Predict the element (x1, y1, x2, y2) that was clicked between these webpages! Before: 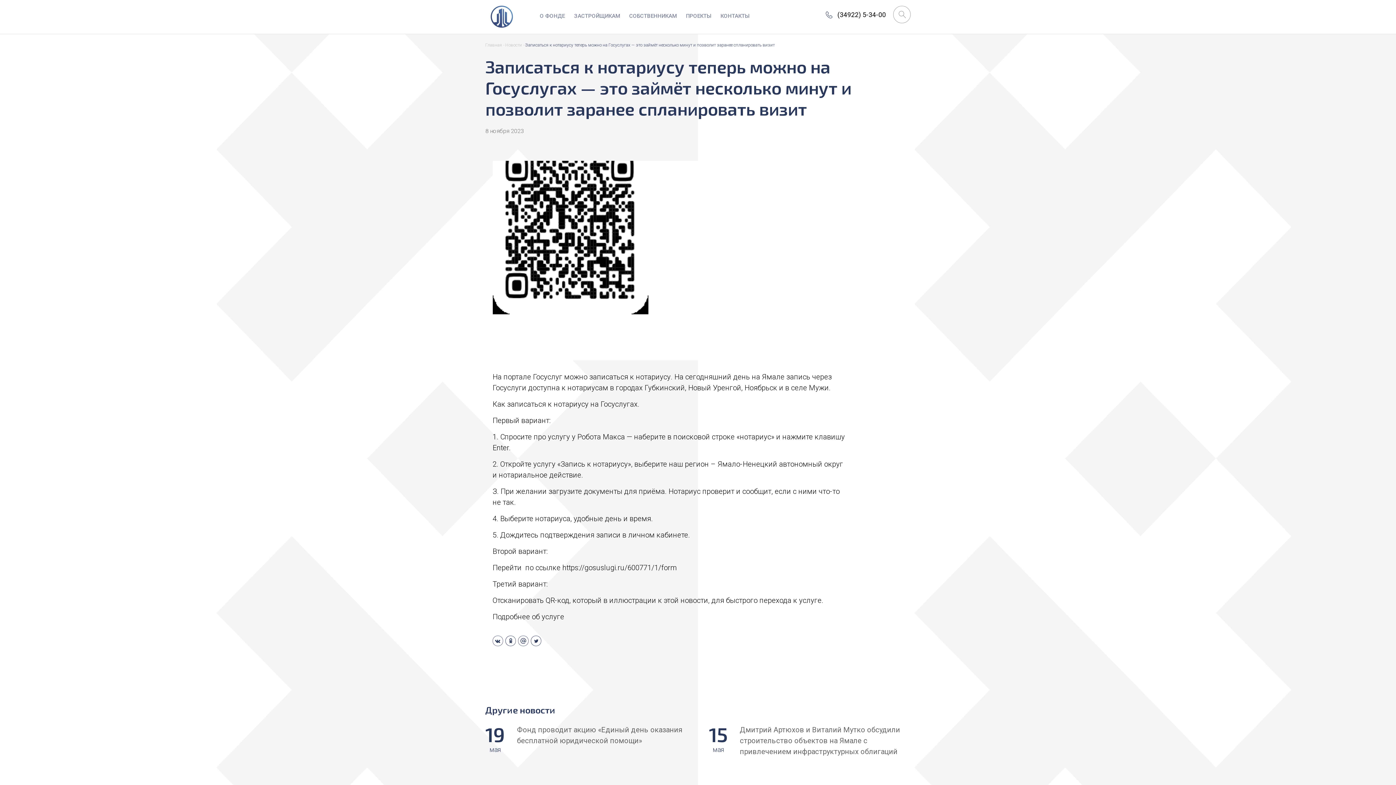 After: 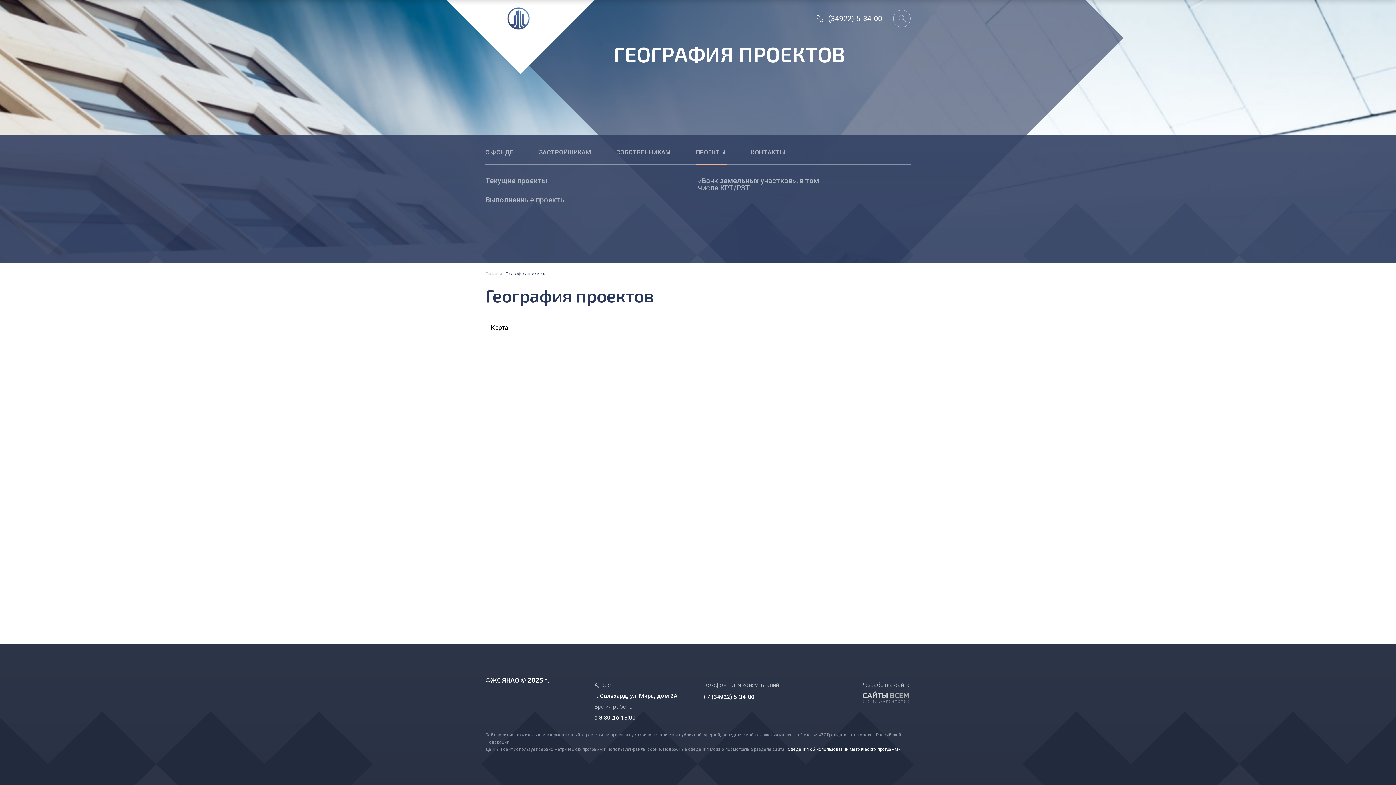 Action: label: ПРОЕКТЫ bbox: (686, 12, 711, 33)